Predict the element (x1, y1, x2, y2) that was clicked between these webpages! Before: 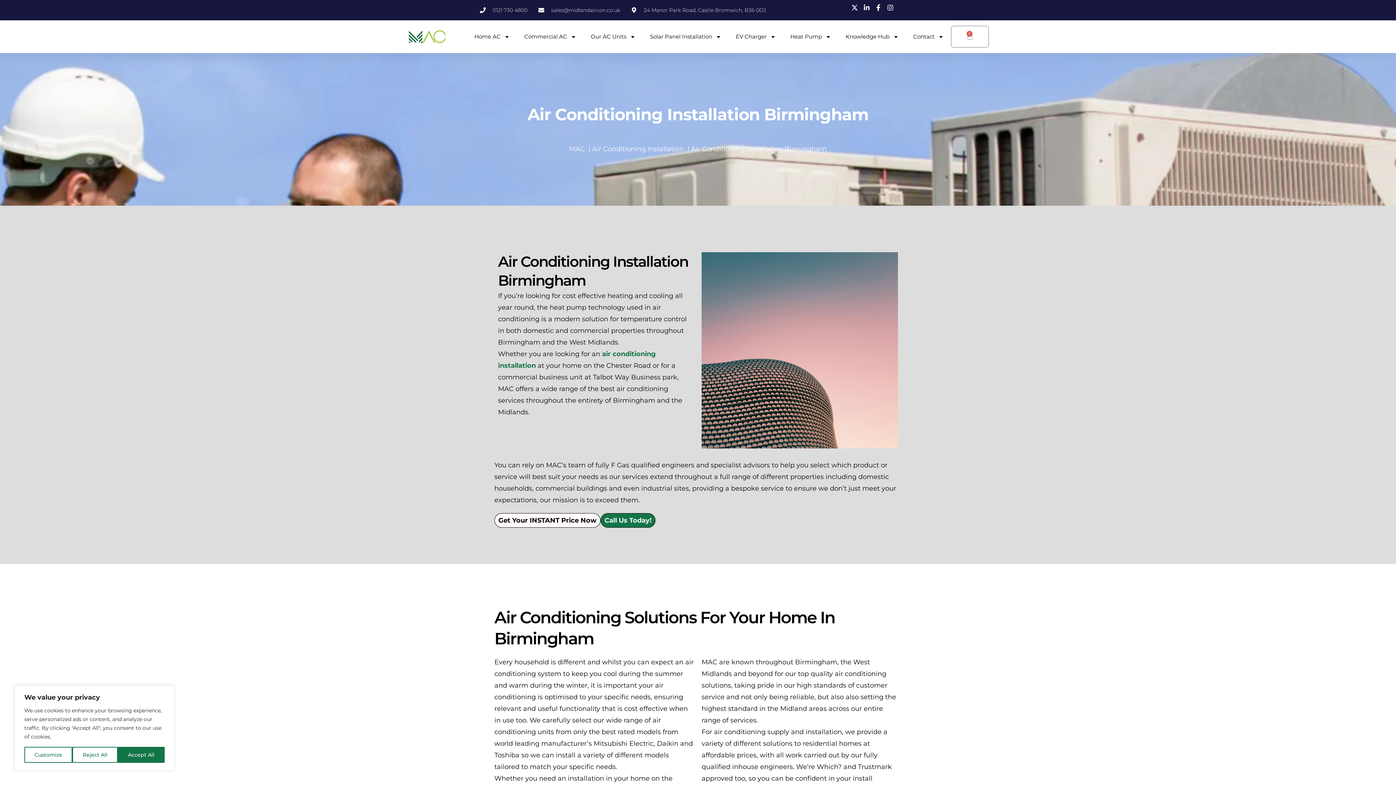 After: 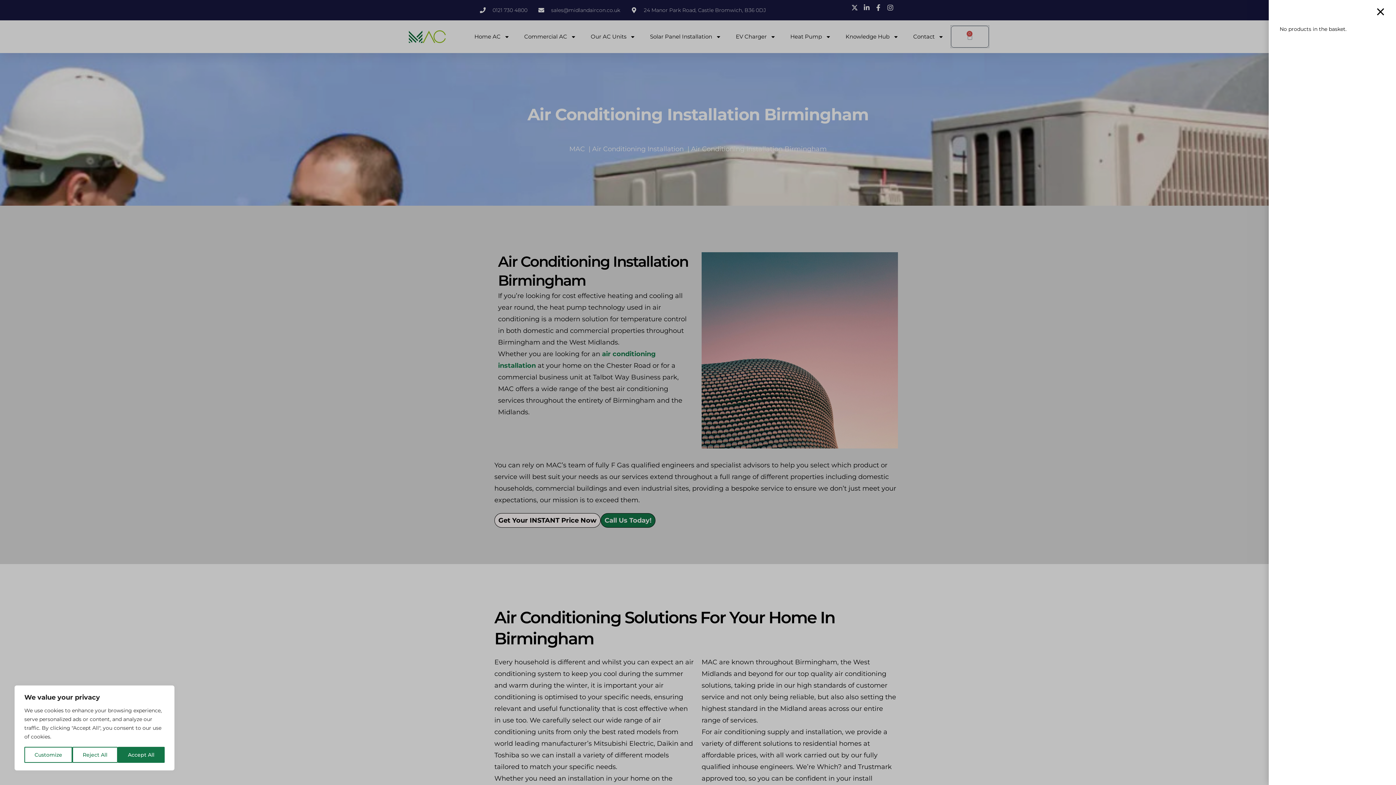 Action: label: 0
Basket bbox: (951, 25, 989, 47)